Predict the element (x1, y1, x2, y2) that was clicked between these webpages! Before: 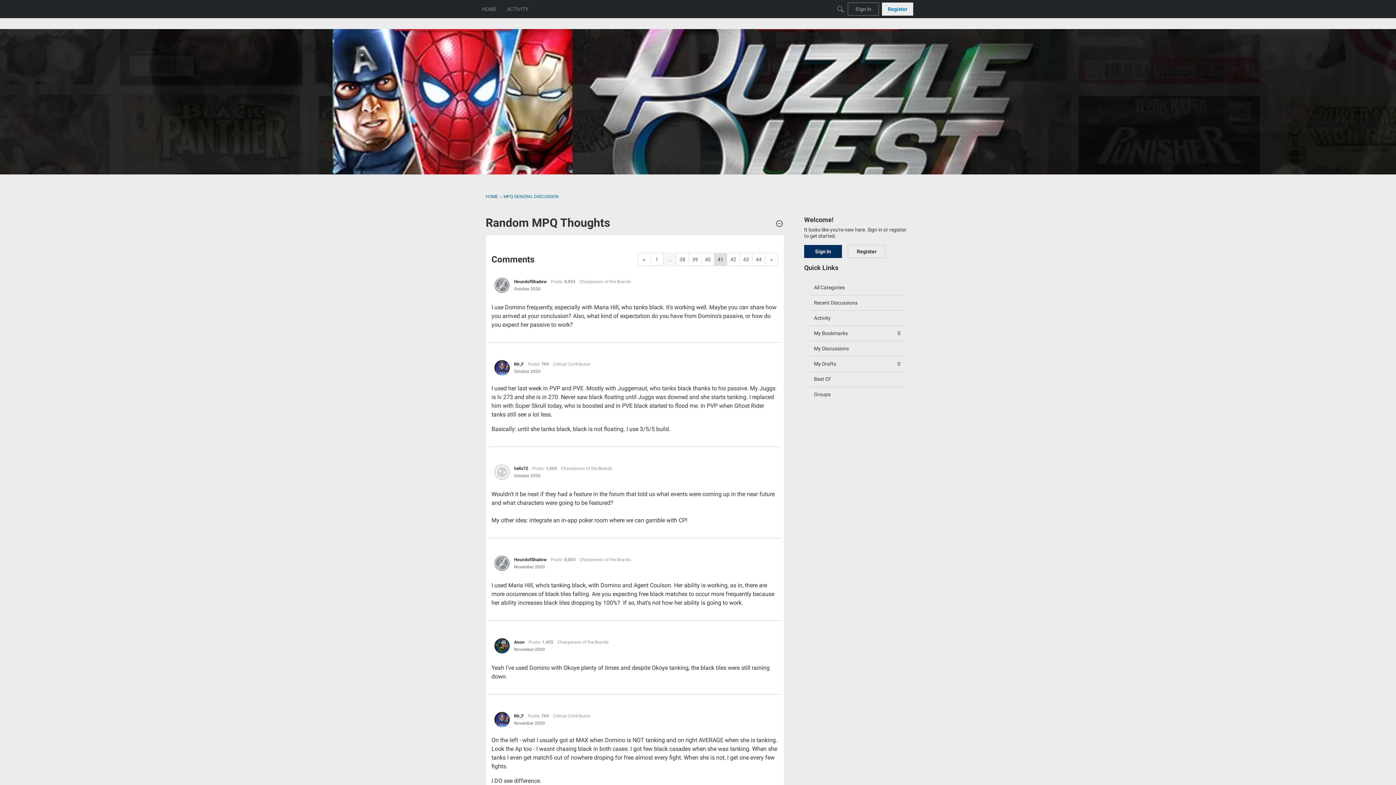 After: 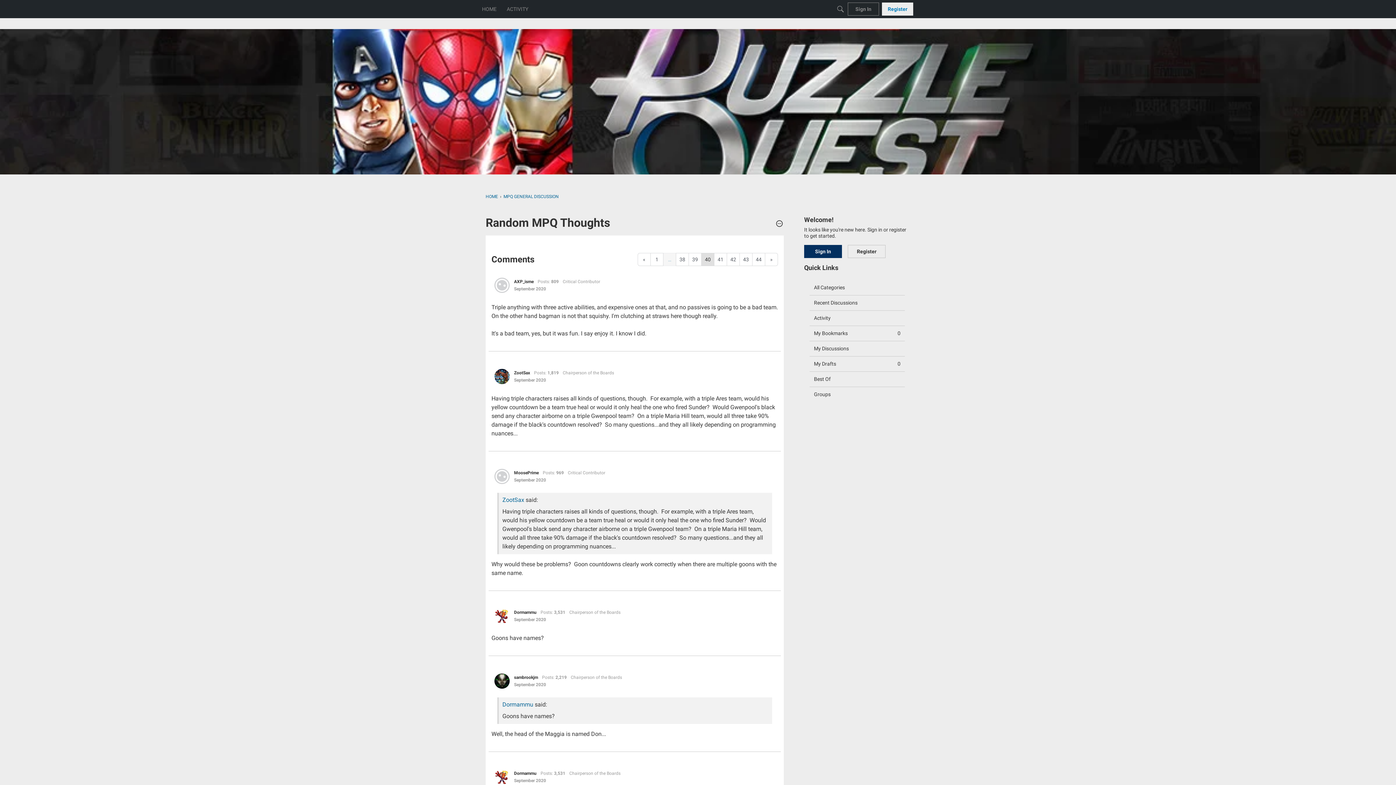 Action: bbox: (637, 253, 650, 266) label: Previous Page